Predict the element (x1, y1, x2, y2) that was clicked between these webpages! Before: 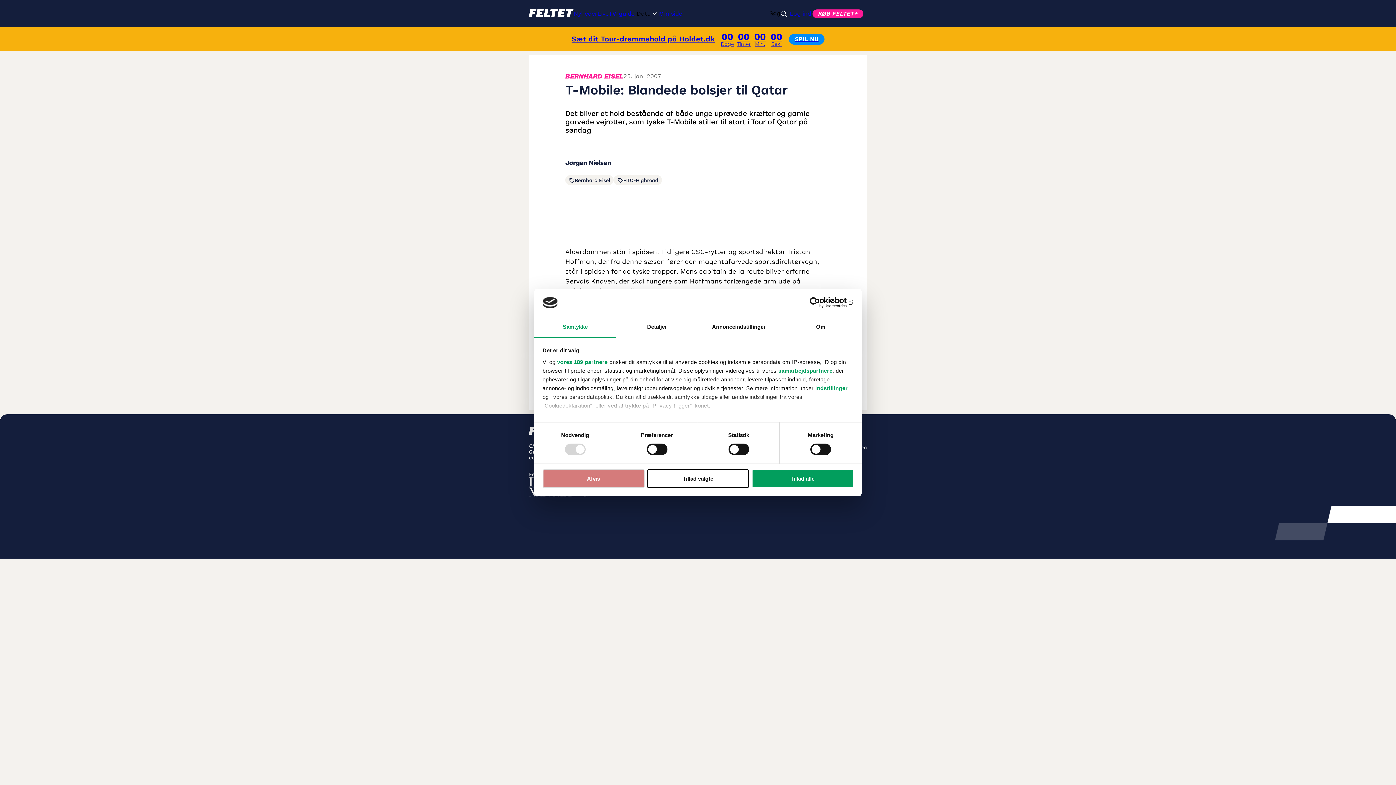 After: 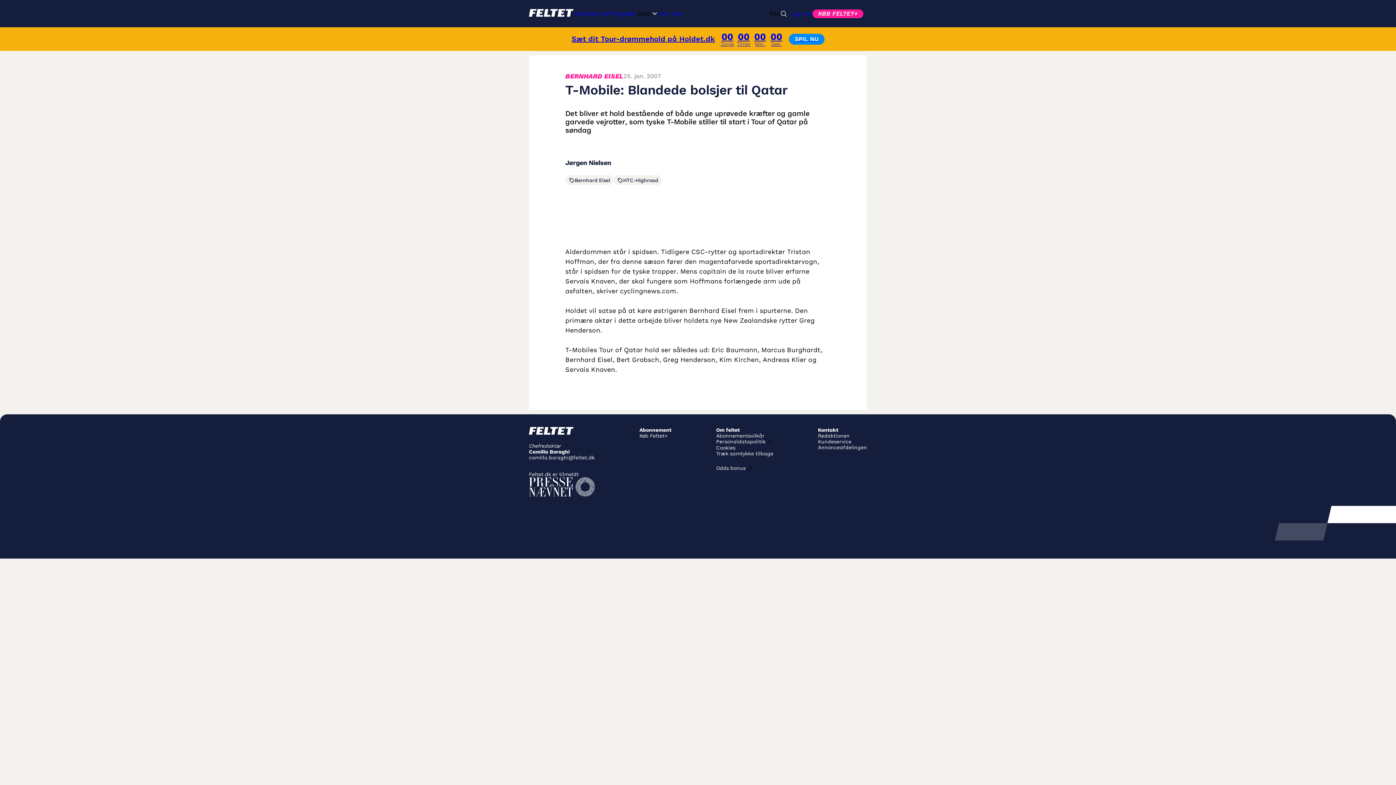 Action: bbox: (542, 469, 644, 488) label: Afvis